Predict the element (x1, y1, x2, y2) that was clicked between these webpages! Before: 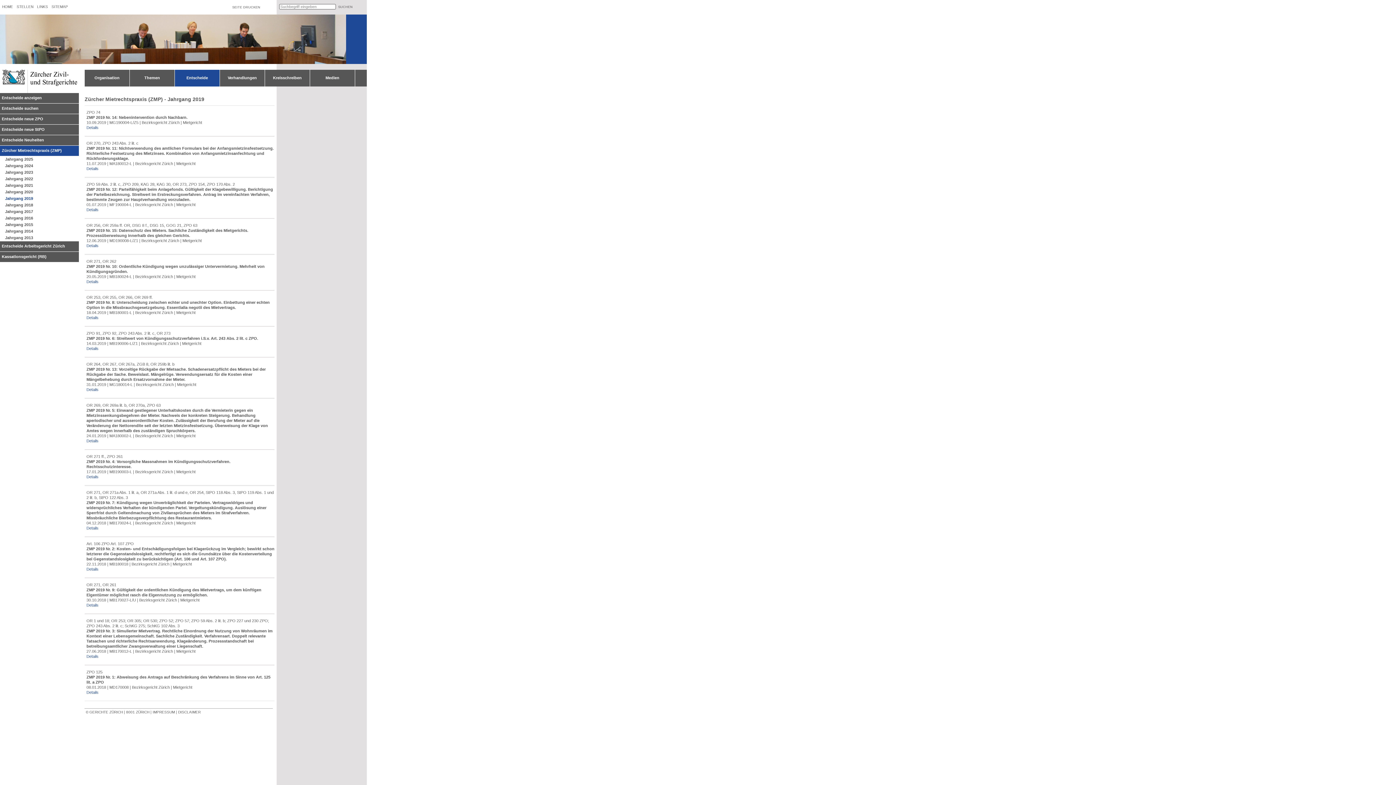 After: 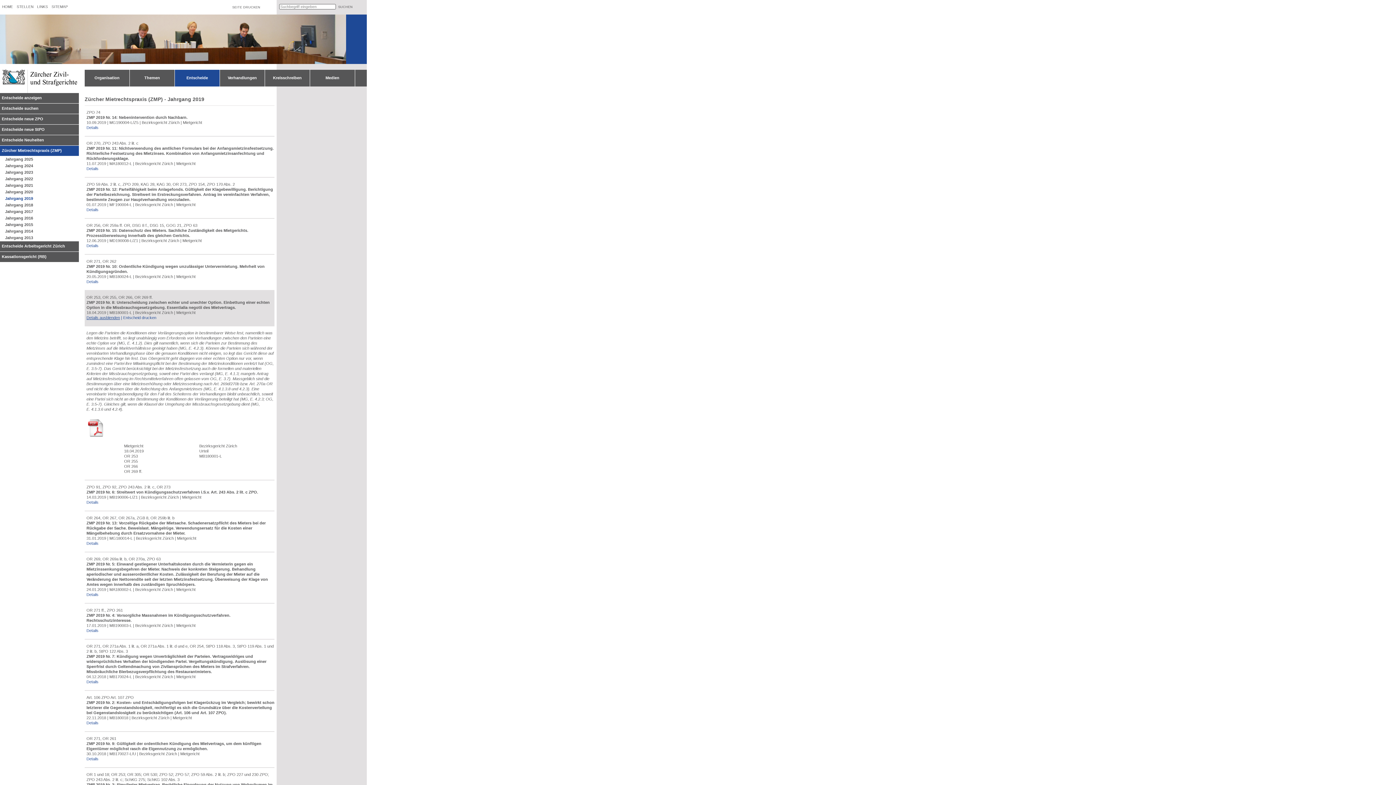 Action: label: Details bbox: (86, 315, 98, 320)